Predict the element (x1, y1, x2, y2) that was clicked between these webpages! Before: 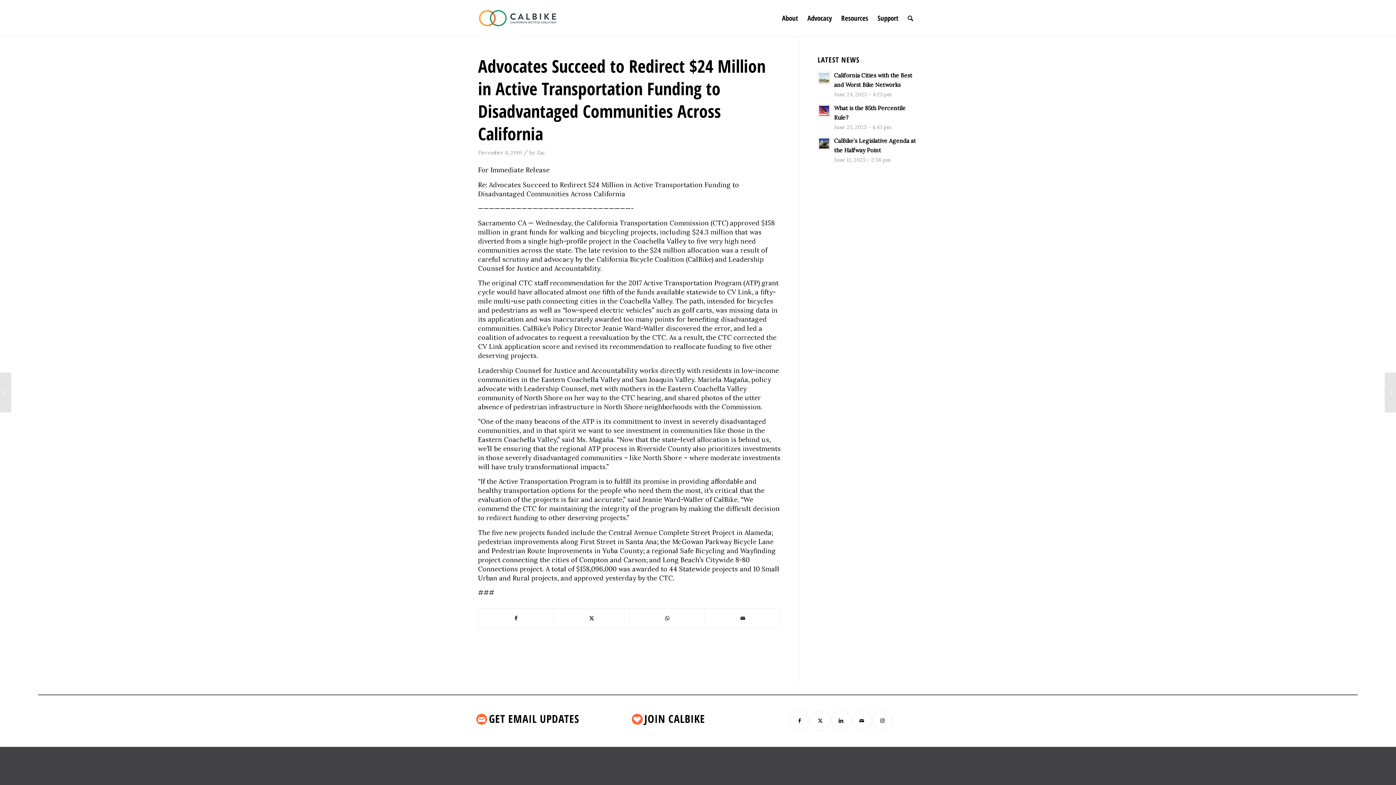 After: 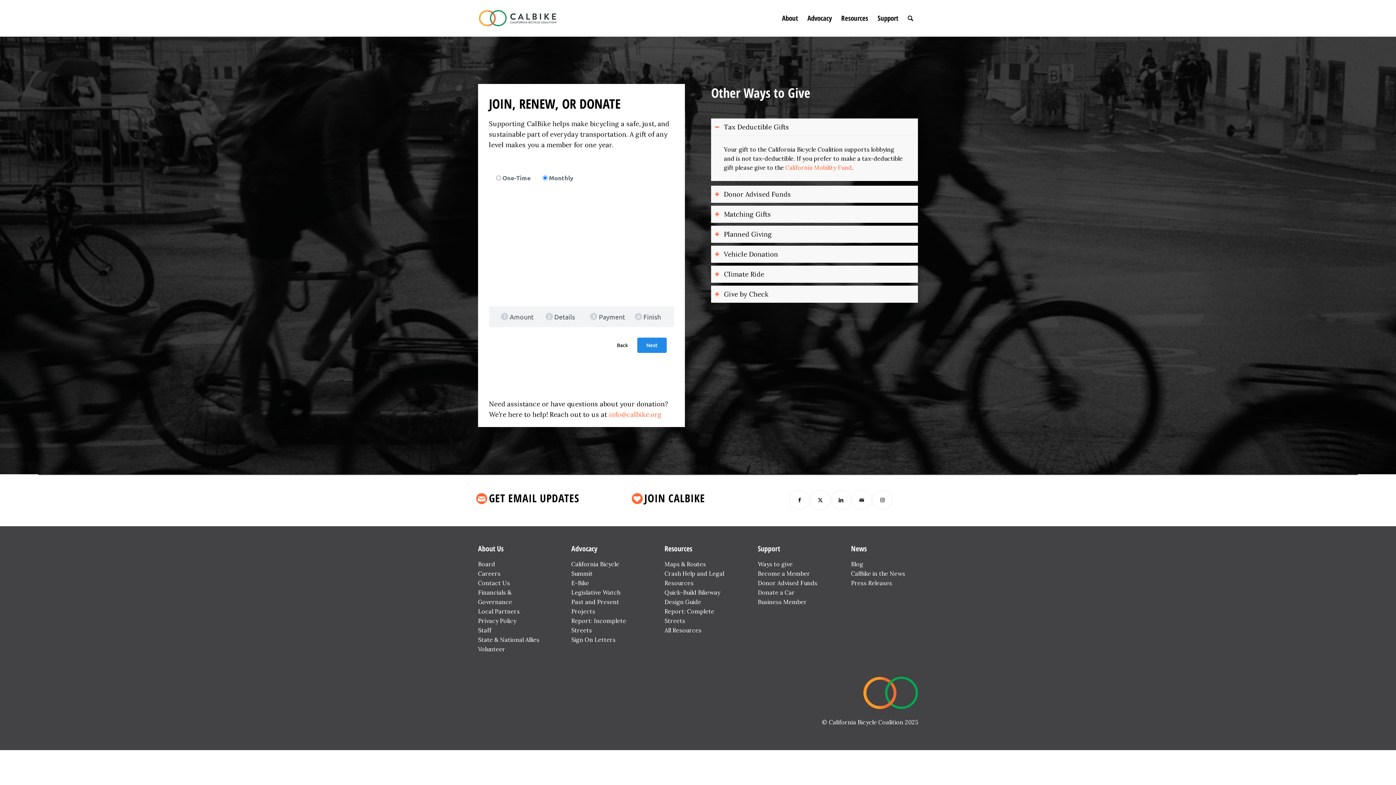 Action: bbox: (758, 781, 792, 788) label: Ways to give